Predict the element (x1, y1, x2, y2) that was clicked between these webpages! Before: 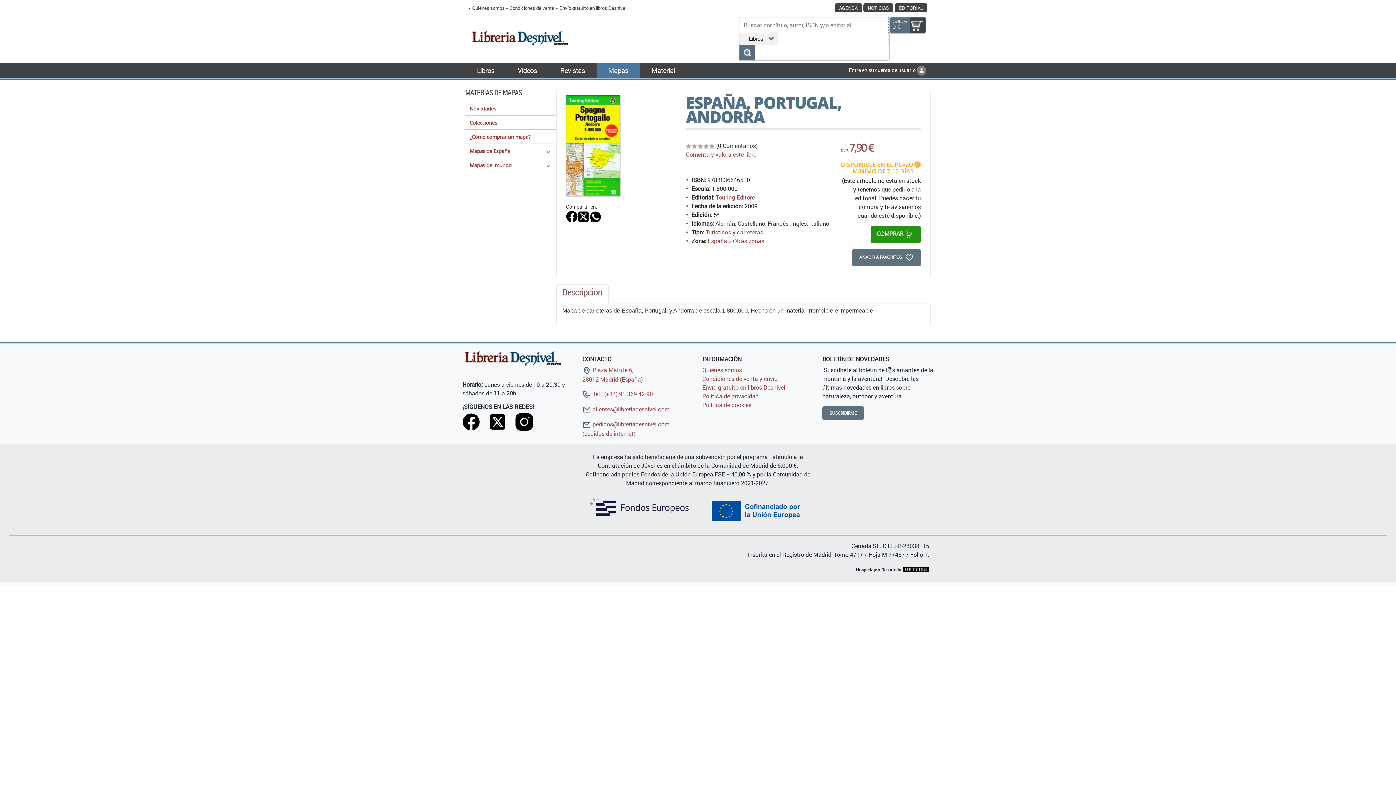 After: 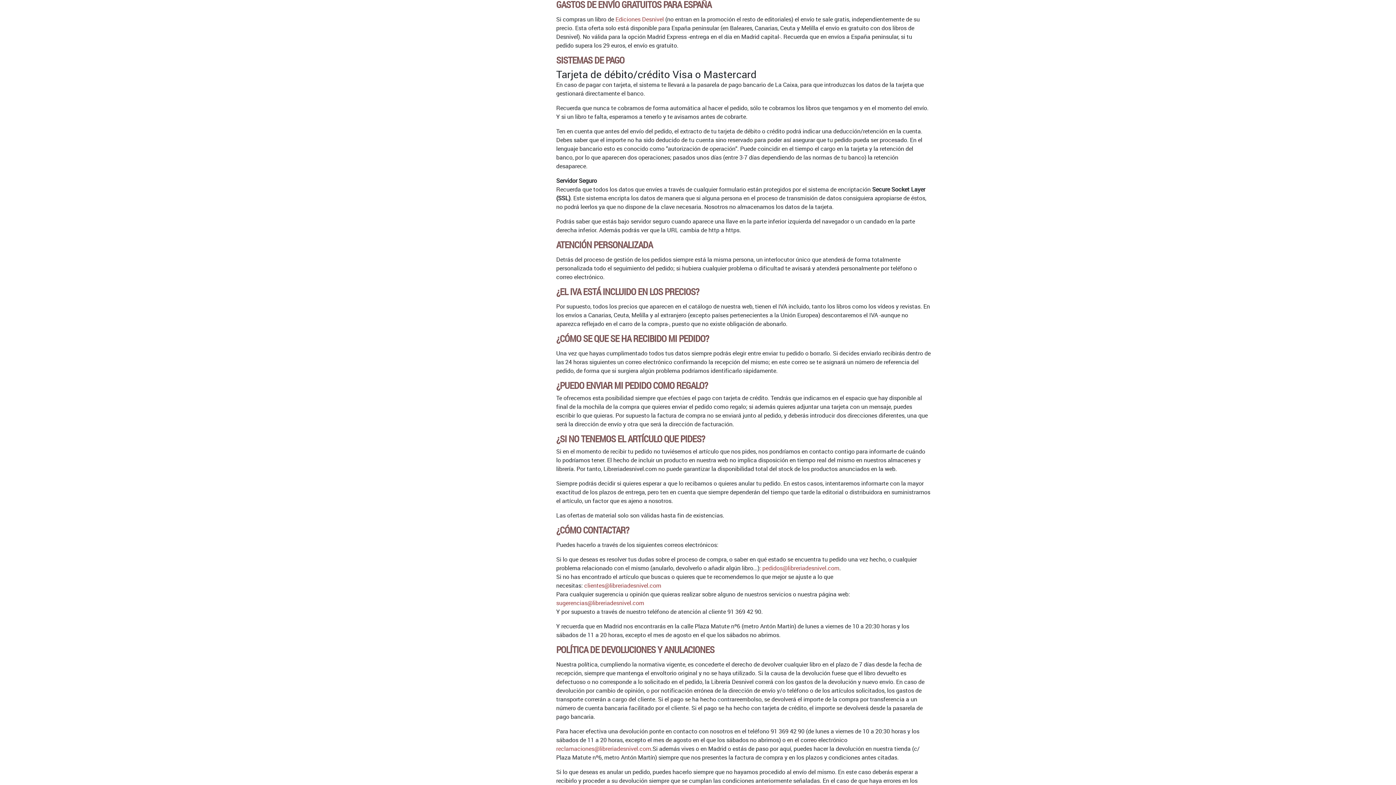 Action: label: Envío gratuito en libros Desnivel bbox: (702, 383, 785, 391)